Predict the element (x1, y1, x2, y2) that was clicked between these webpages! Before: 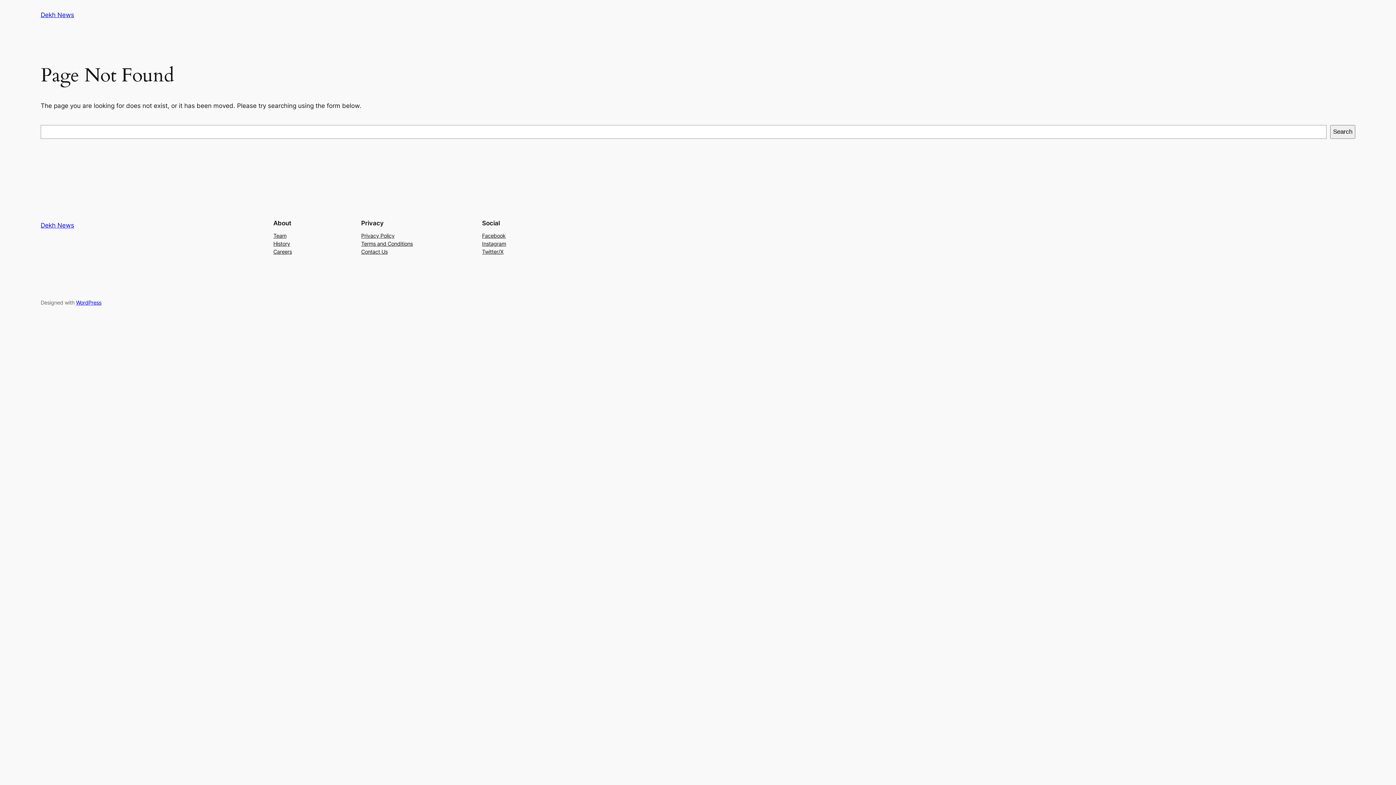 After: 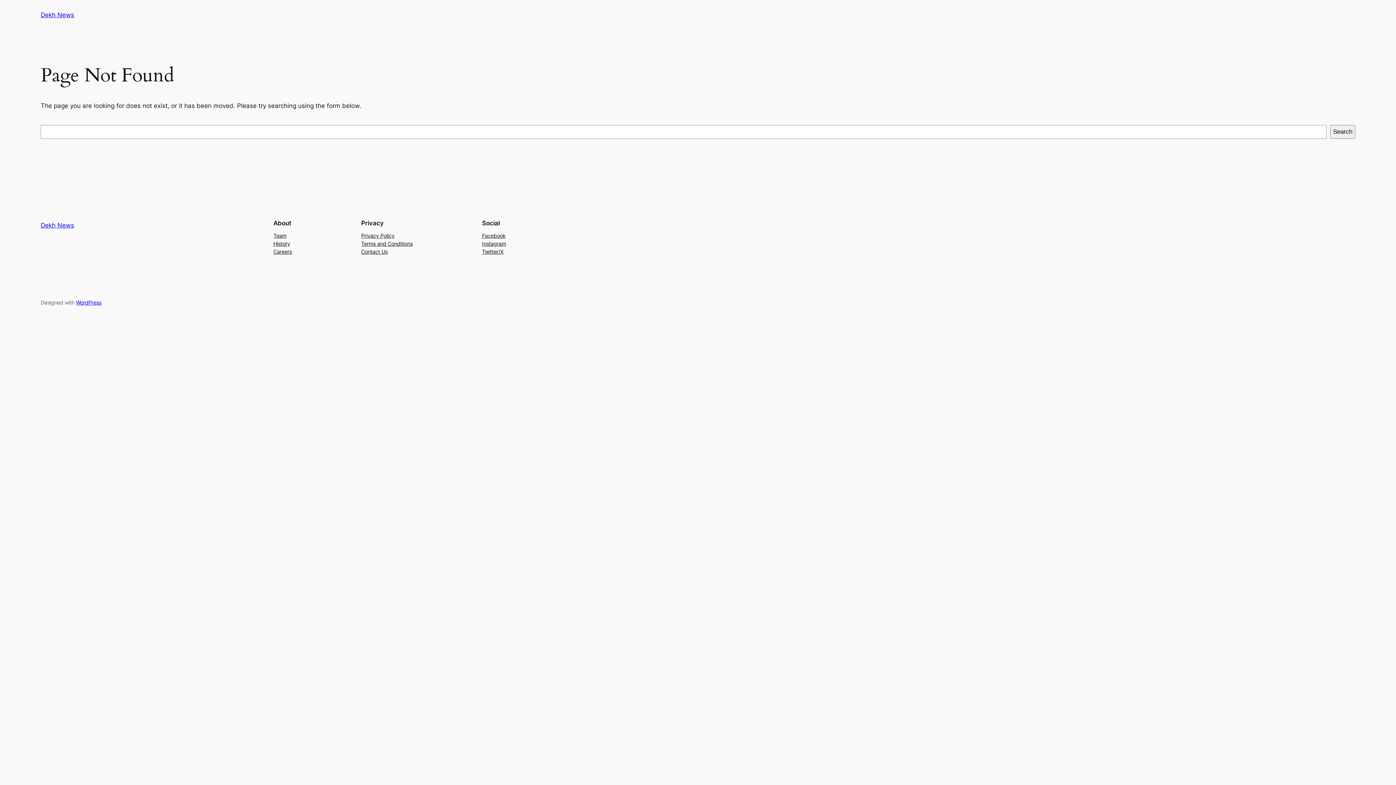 Action: bbox: (361, 247, 387, 255) label: Contact Us